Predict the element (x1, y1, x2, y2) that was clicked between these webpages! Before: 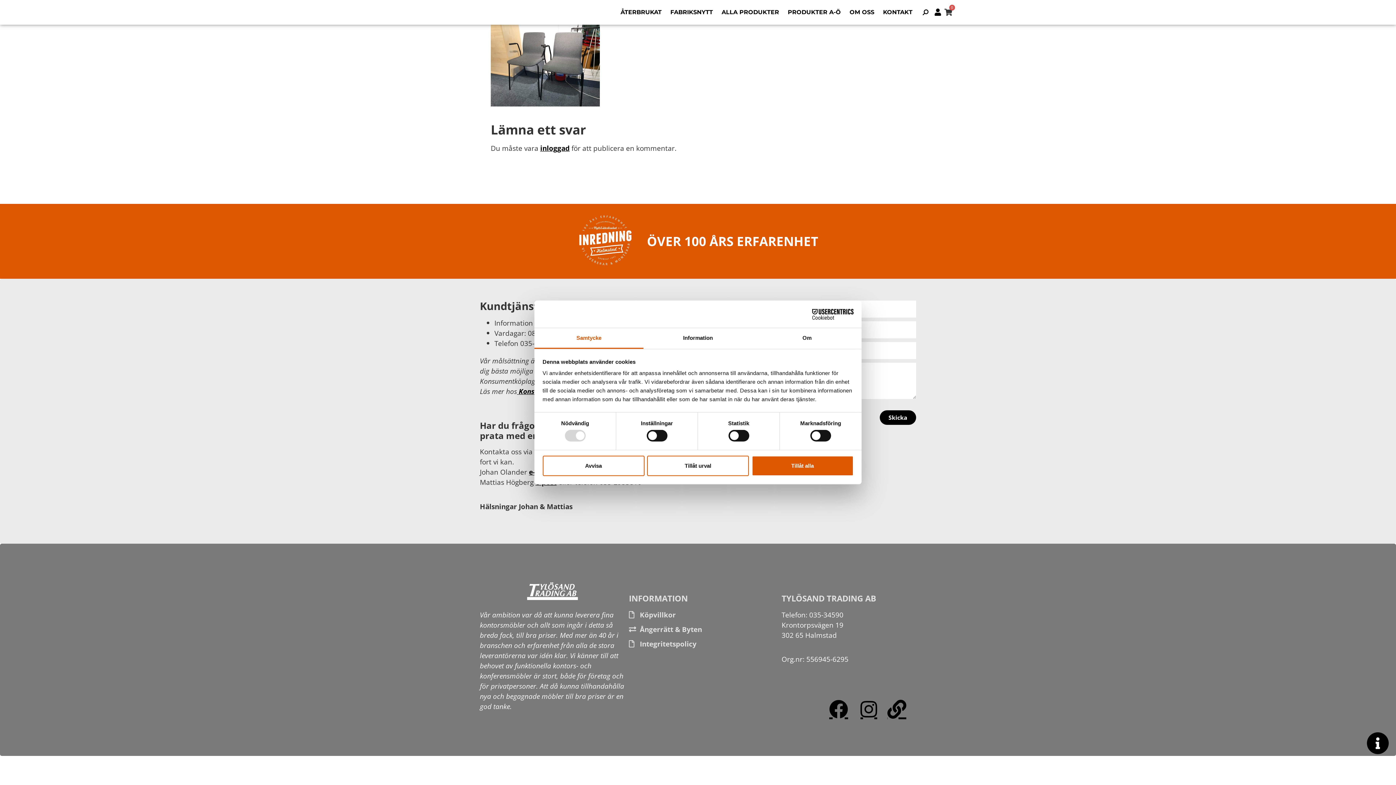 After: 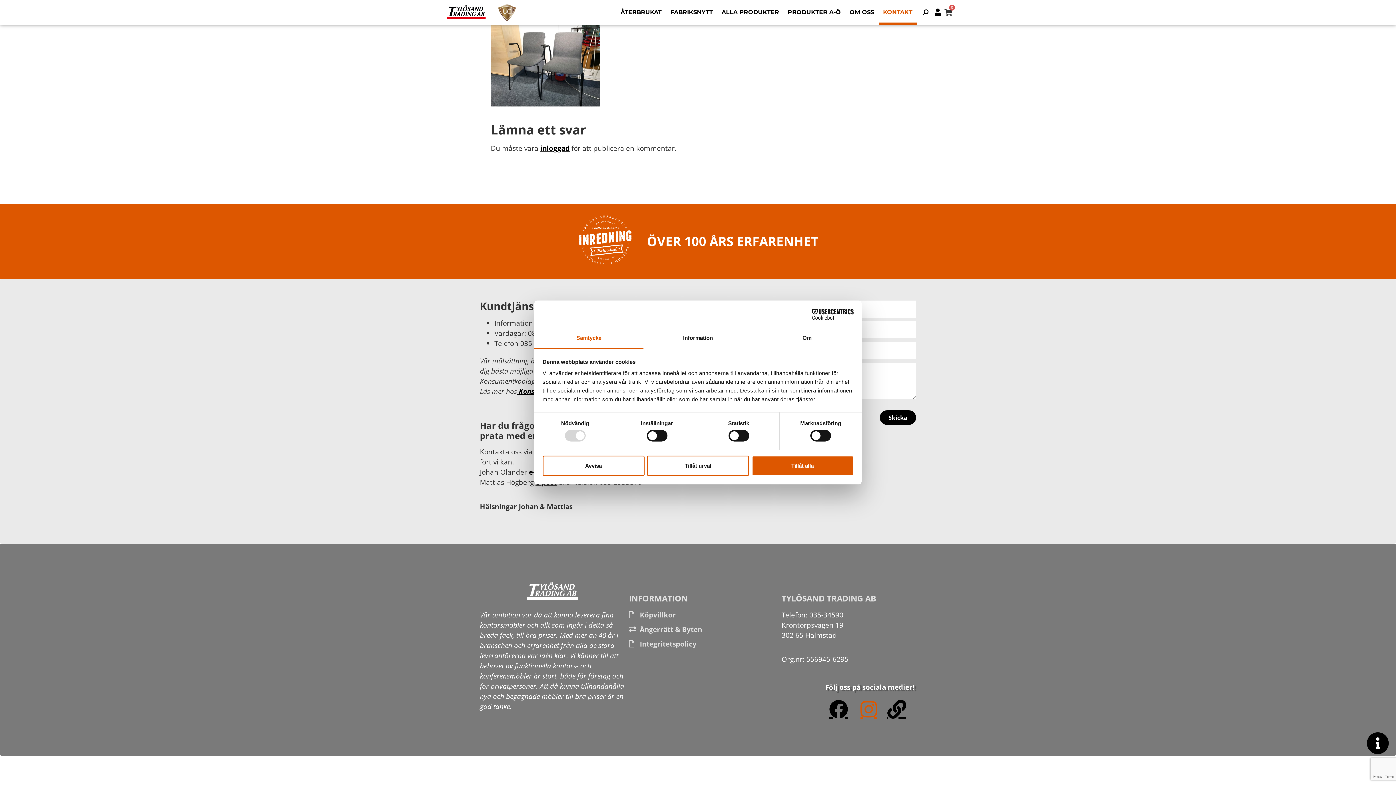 Action: bbox: (853, 700, 879, 719)